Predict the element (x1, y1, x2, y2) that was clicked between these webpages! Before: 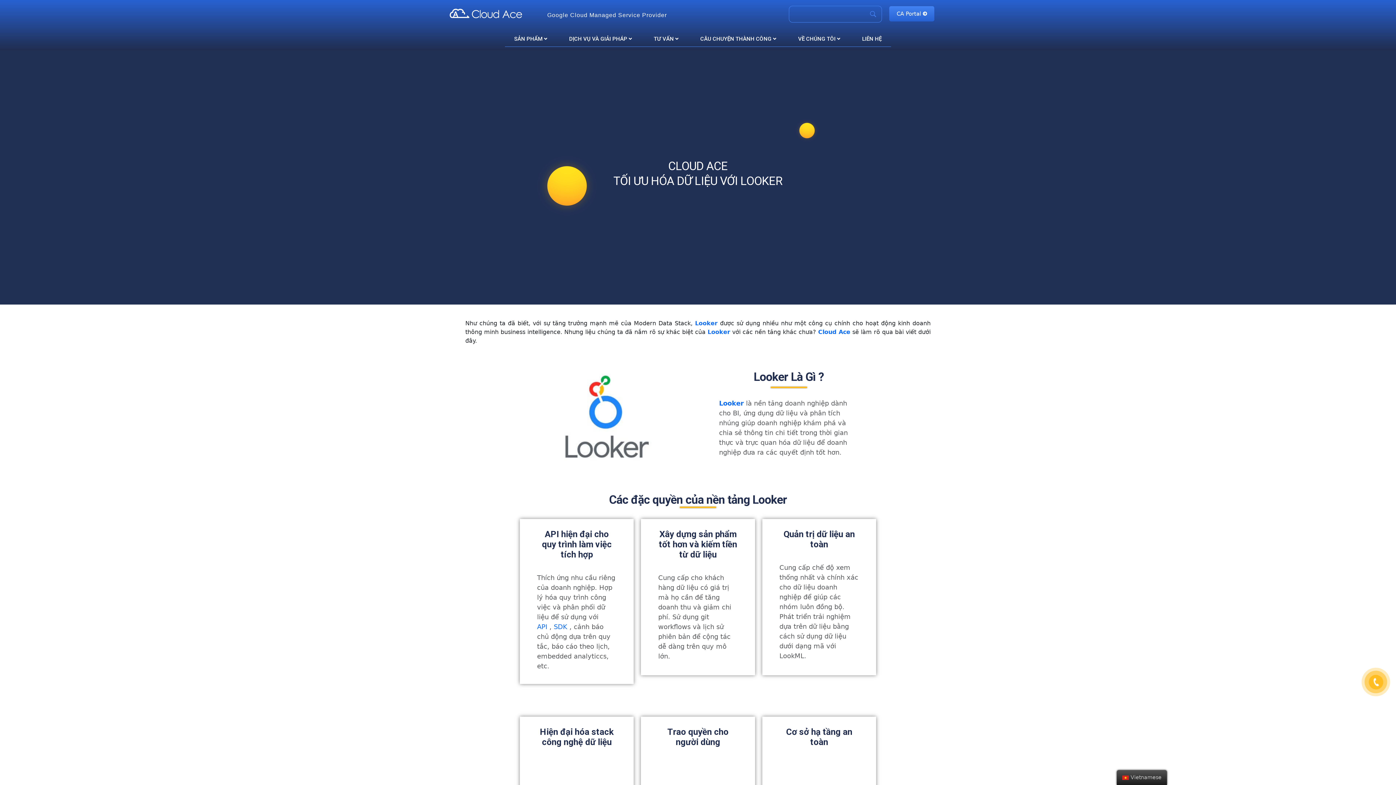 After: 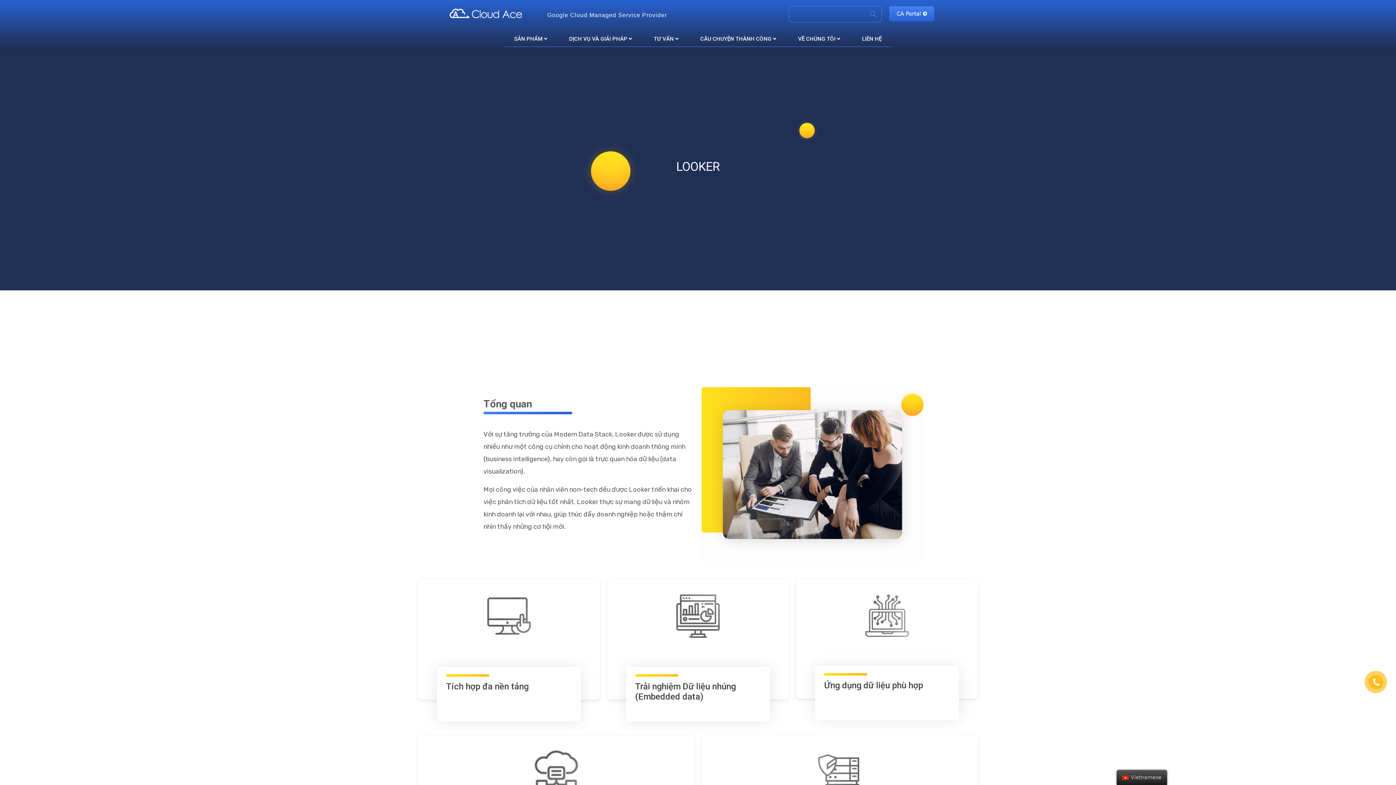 Action: label: Cloud Ace bbox: (818, 328, 850, 335)